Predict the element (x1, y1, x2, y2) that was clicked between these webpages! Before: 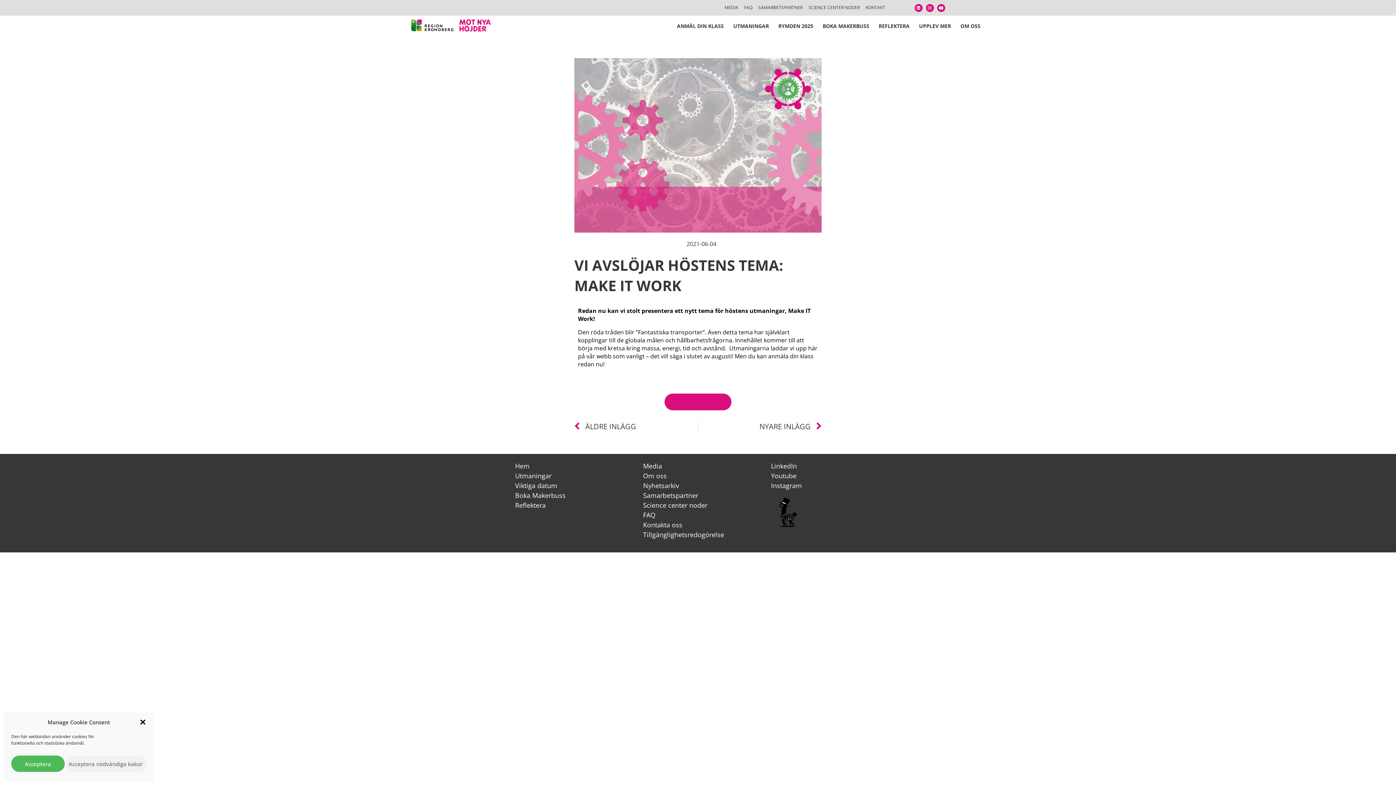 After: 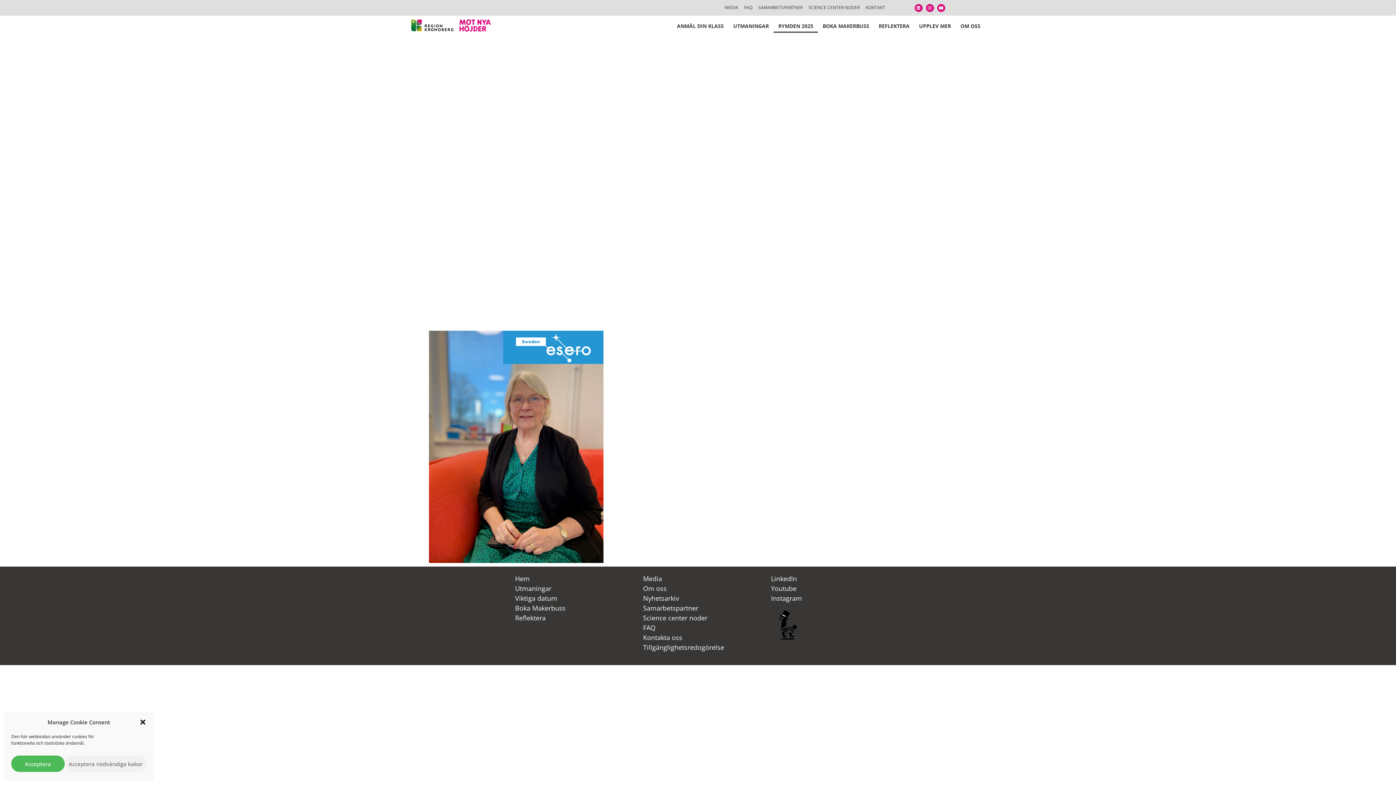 Action: label: RYMDEN 2025 bbox: (773, 19, 818, 32)